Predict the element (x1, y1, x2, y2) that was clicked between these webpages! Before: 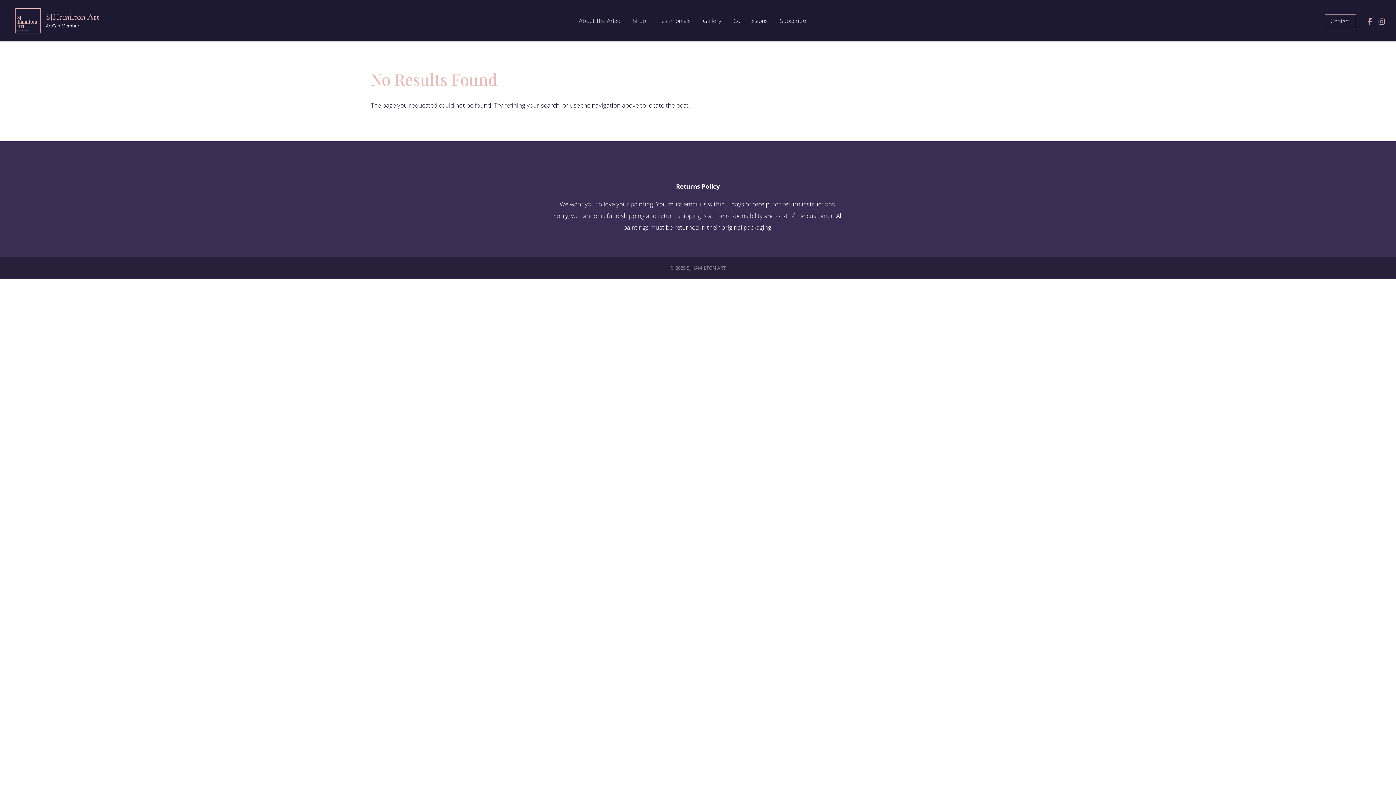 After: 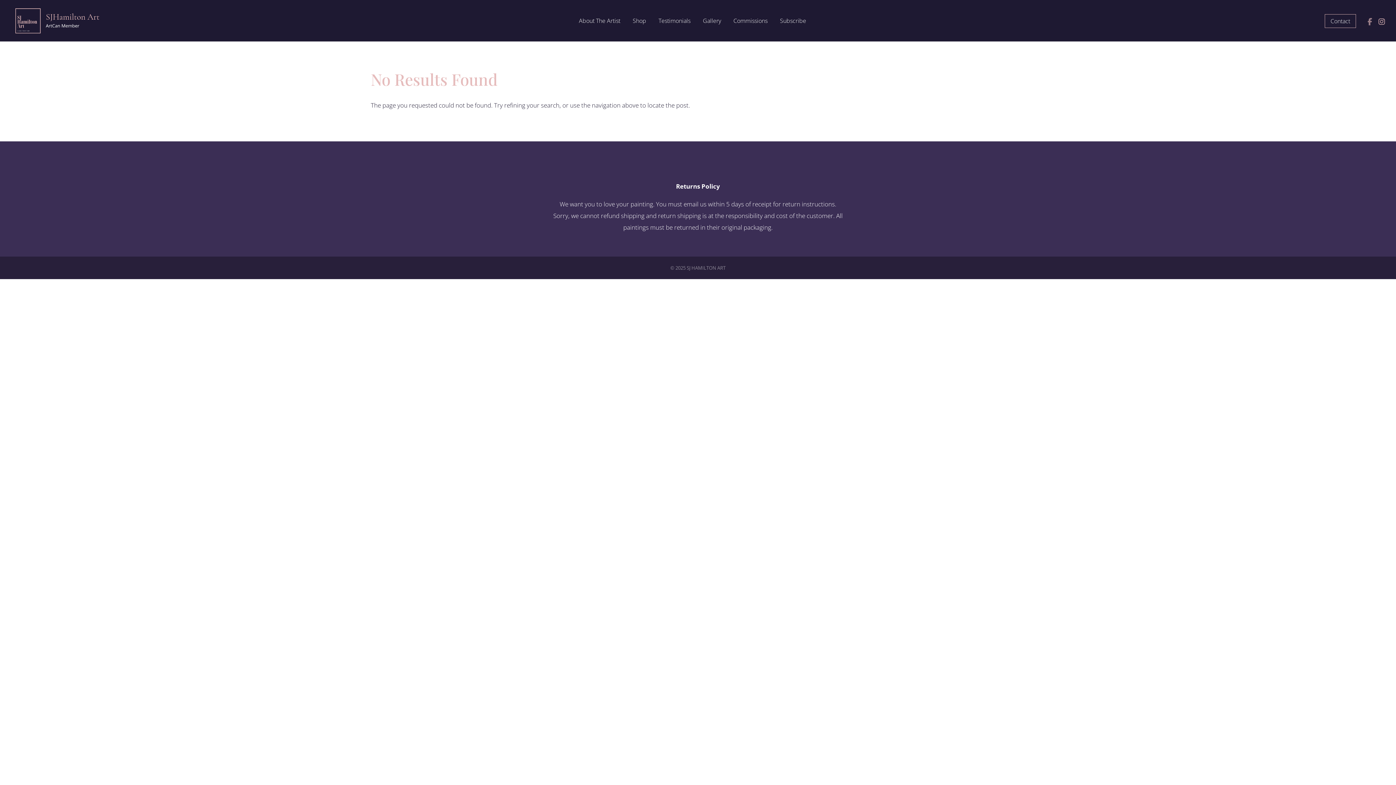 Action: bbox: (1368, 18, 1372, 43)